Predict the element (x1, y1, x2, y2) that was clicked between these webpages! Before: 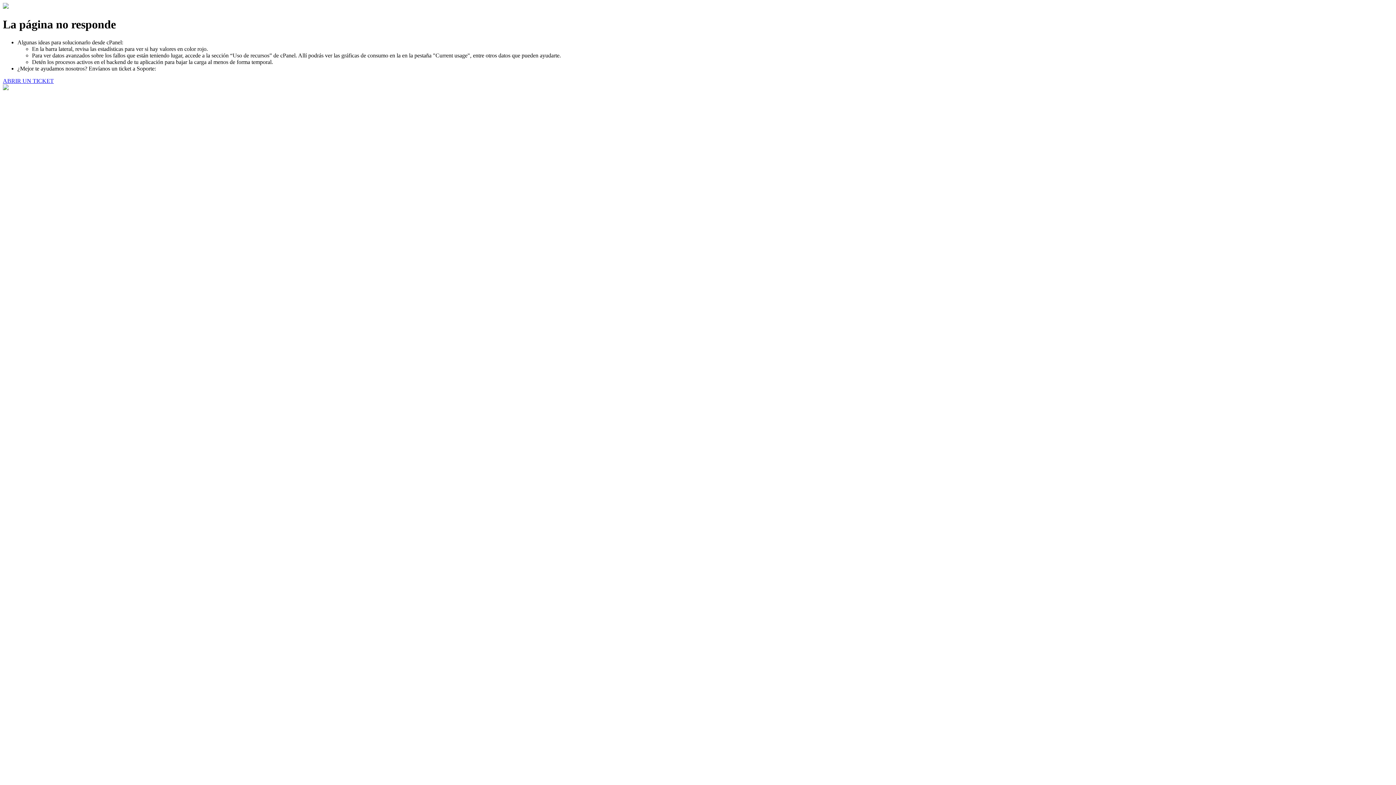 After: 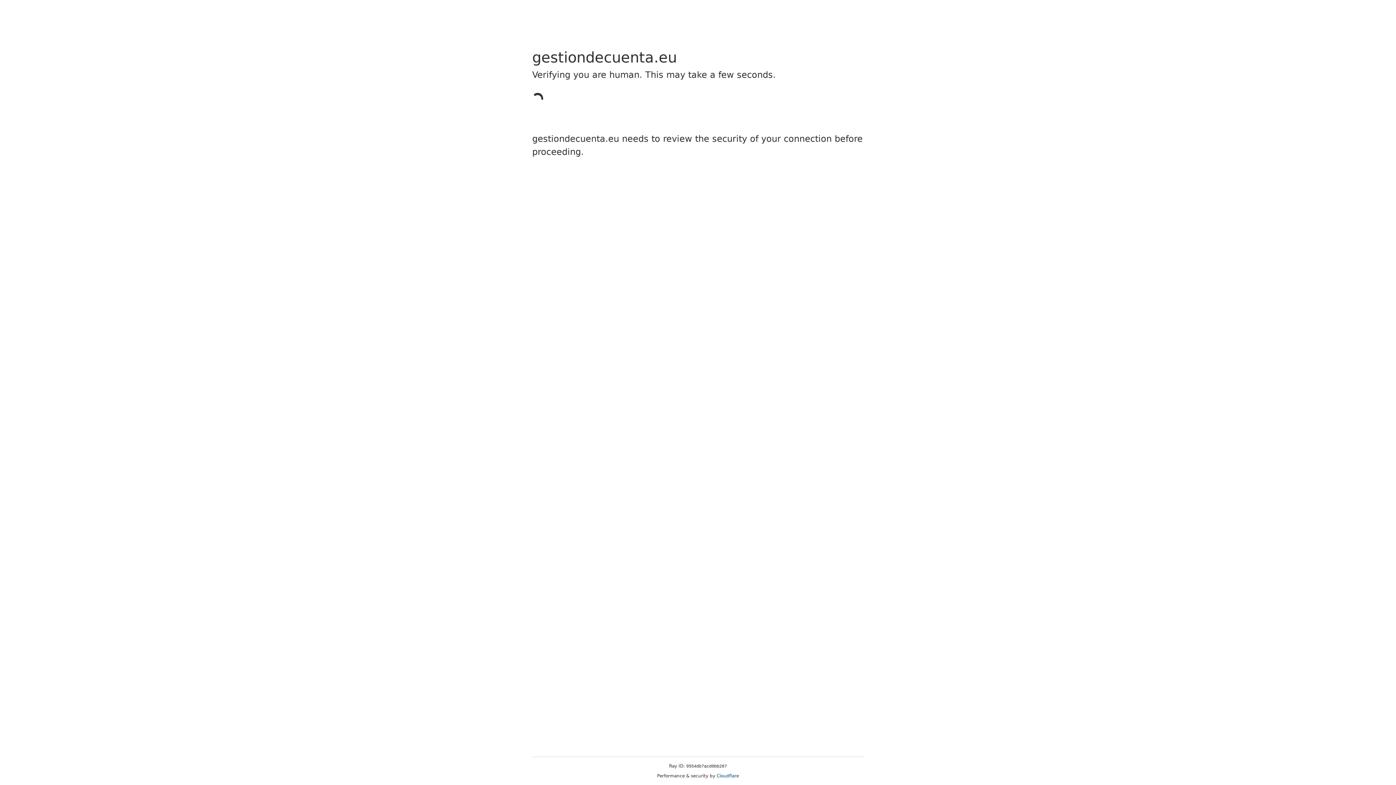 Action: bbox: (2, 77, 53, 83) label: ABRIR UN TICKET